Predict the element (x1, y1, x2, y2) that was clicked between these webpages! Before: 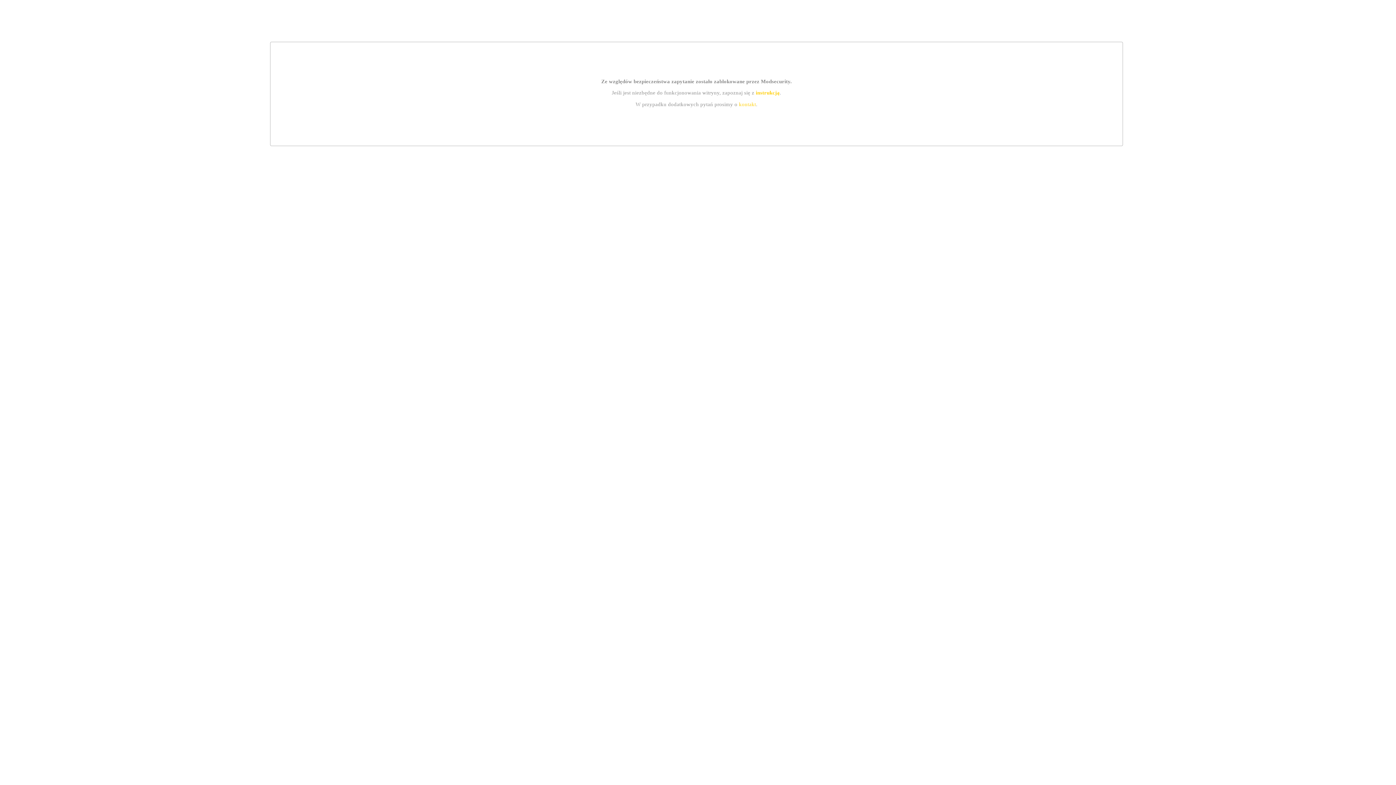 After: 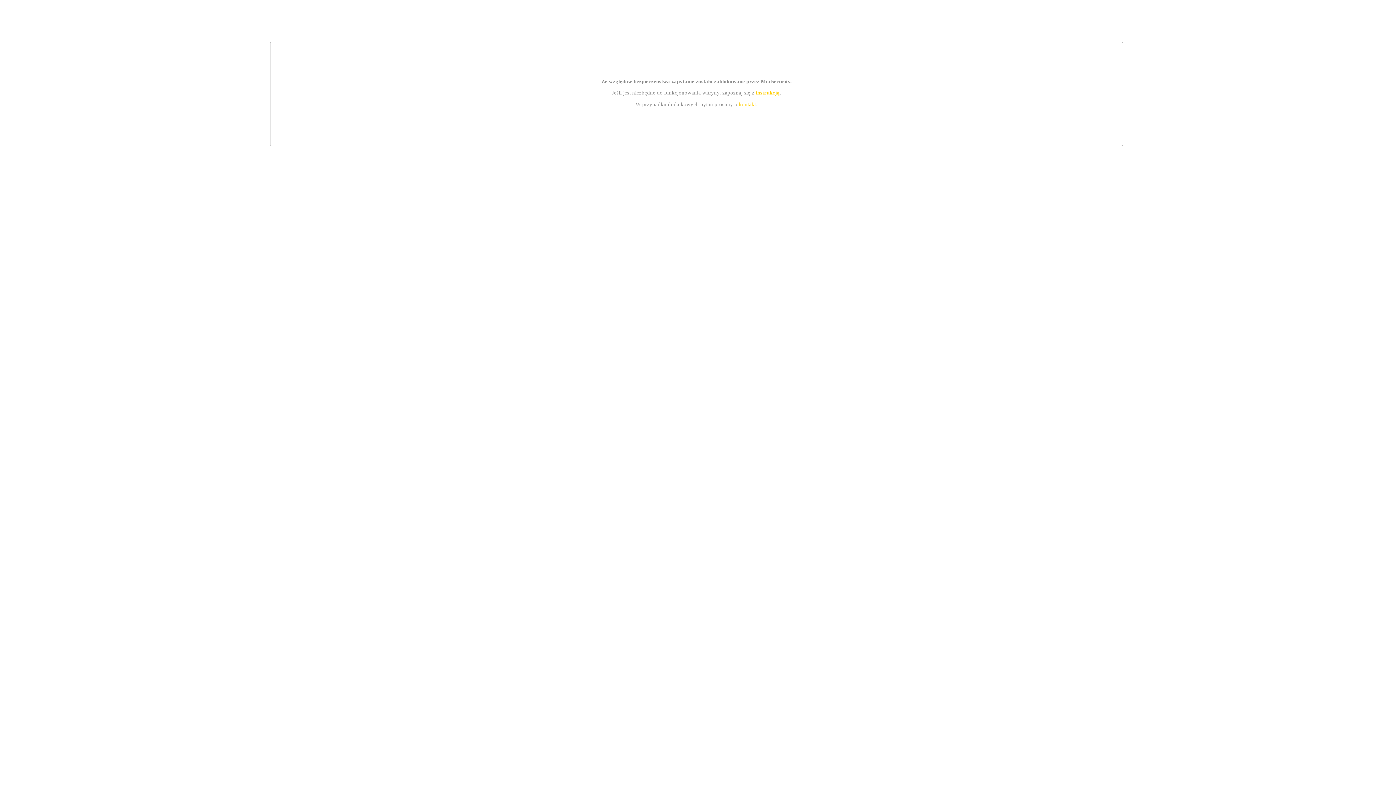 Action: label: instrukcją bbox: (755, 89, 779, 95)